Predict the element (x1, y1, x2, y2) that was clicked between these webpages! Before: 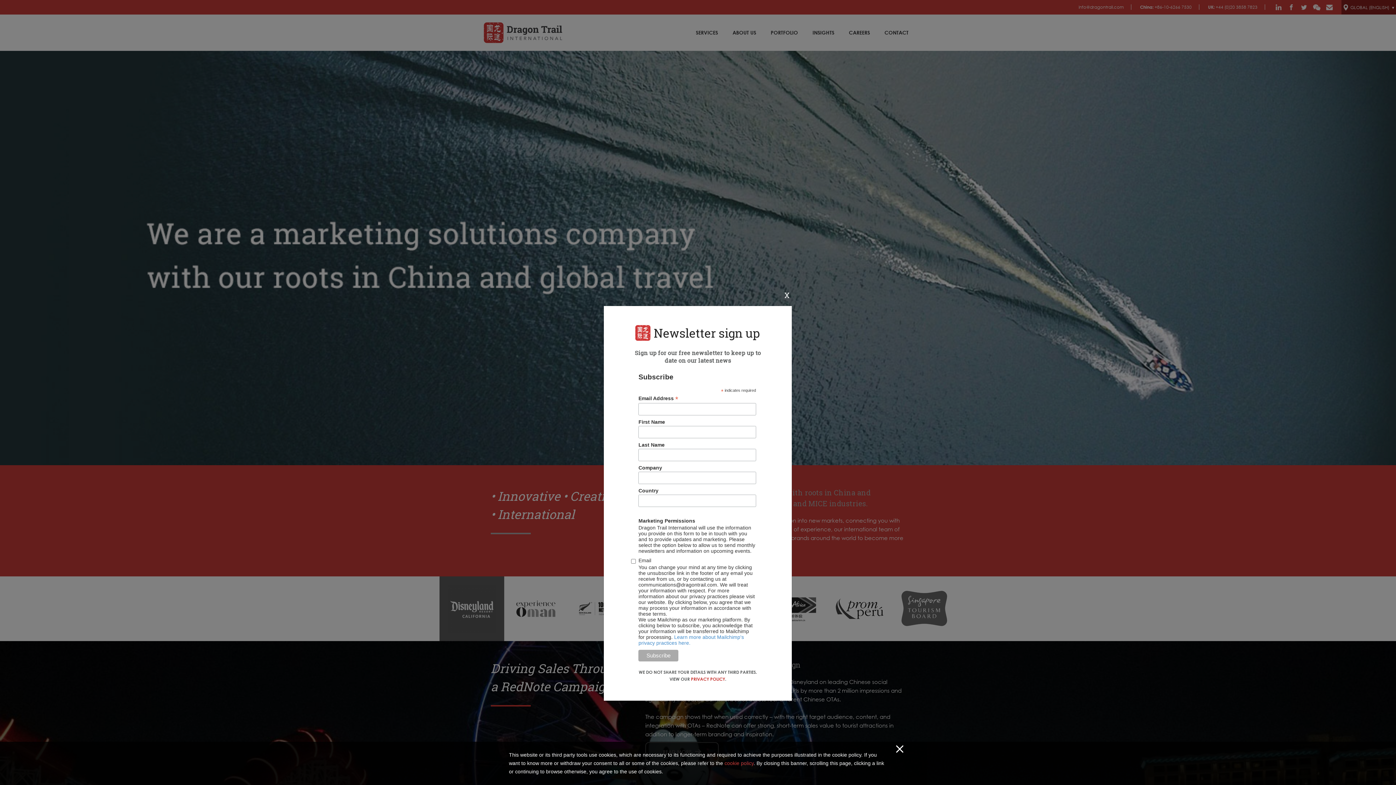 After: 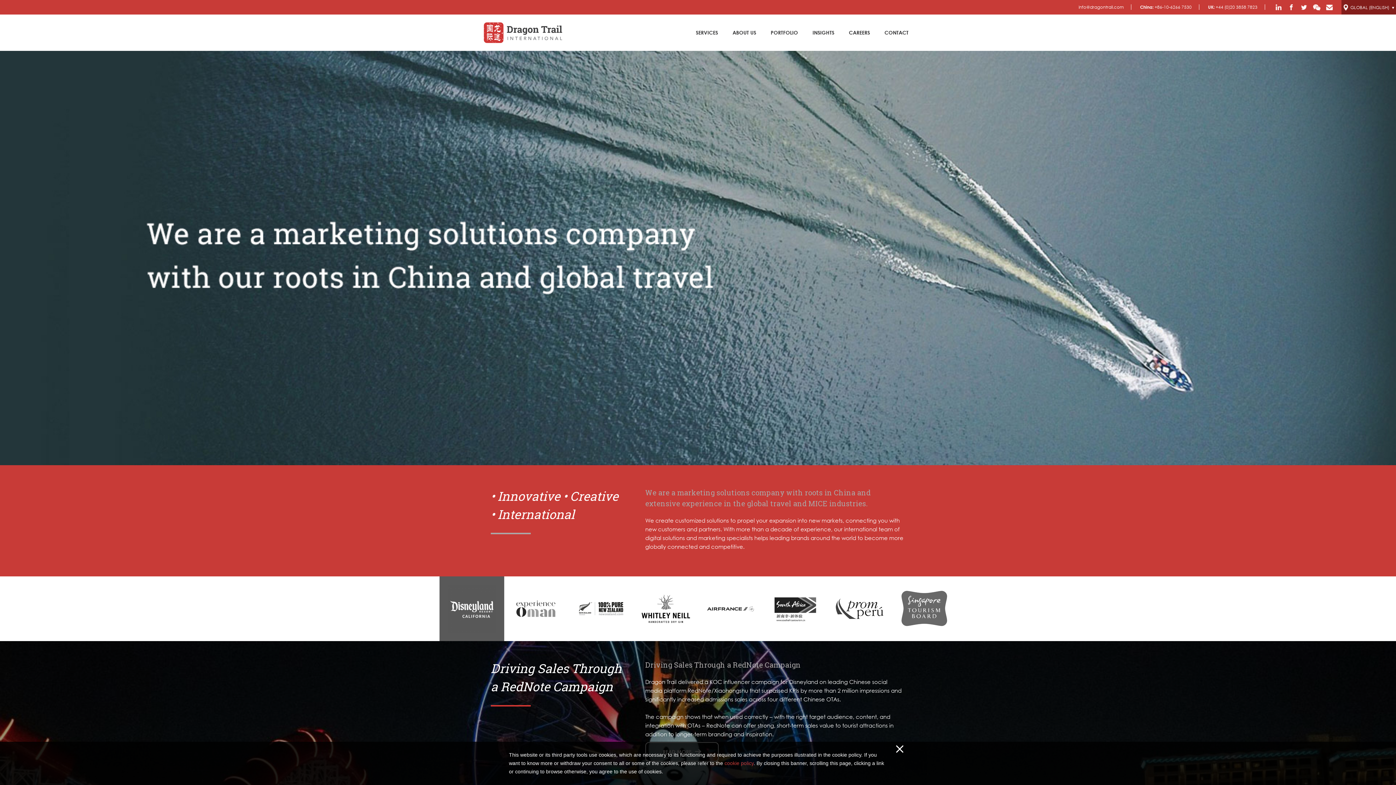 Action: bbox: (781, 286, 792, 304) label: X